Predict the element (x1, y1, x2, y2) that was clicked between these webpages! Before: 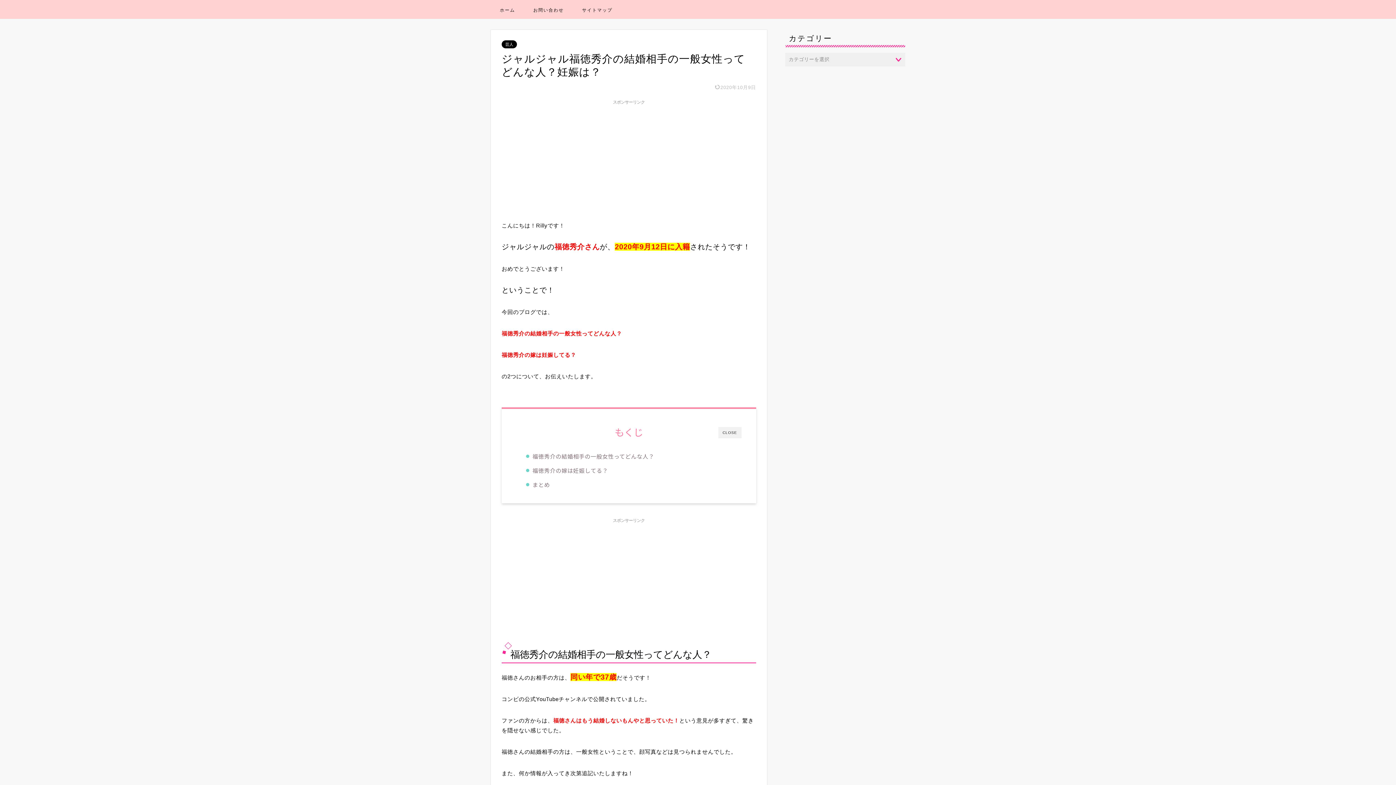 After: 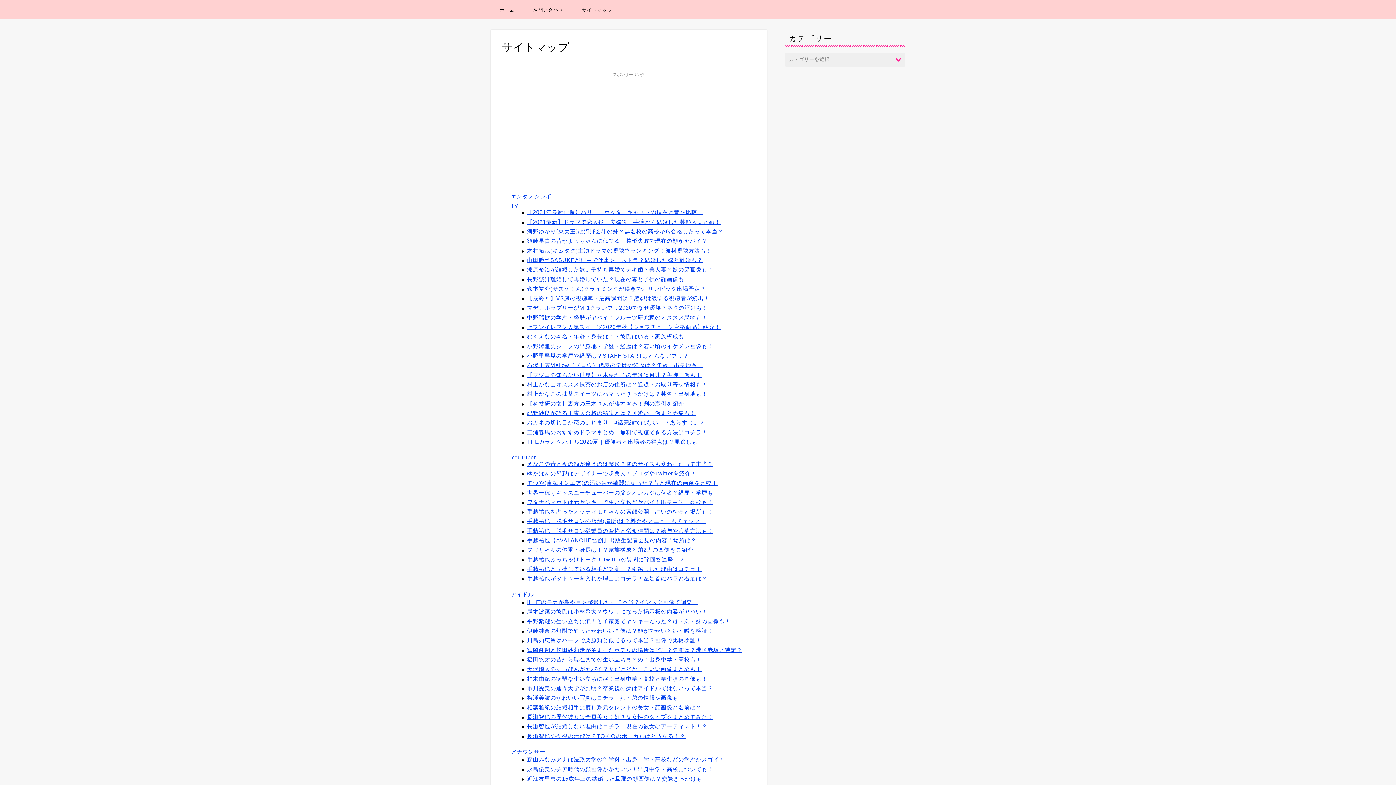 Action: bbox: (573, 4, 621, 18) label: サイトマップ